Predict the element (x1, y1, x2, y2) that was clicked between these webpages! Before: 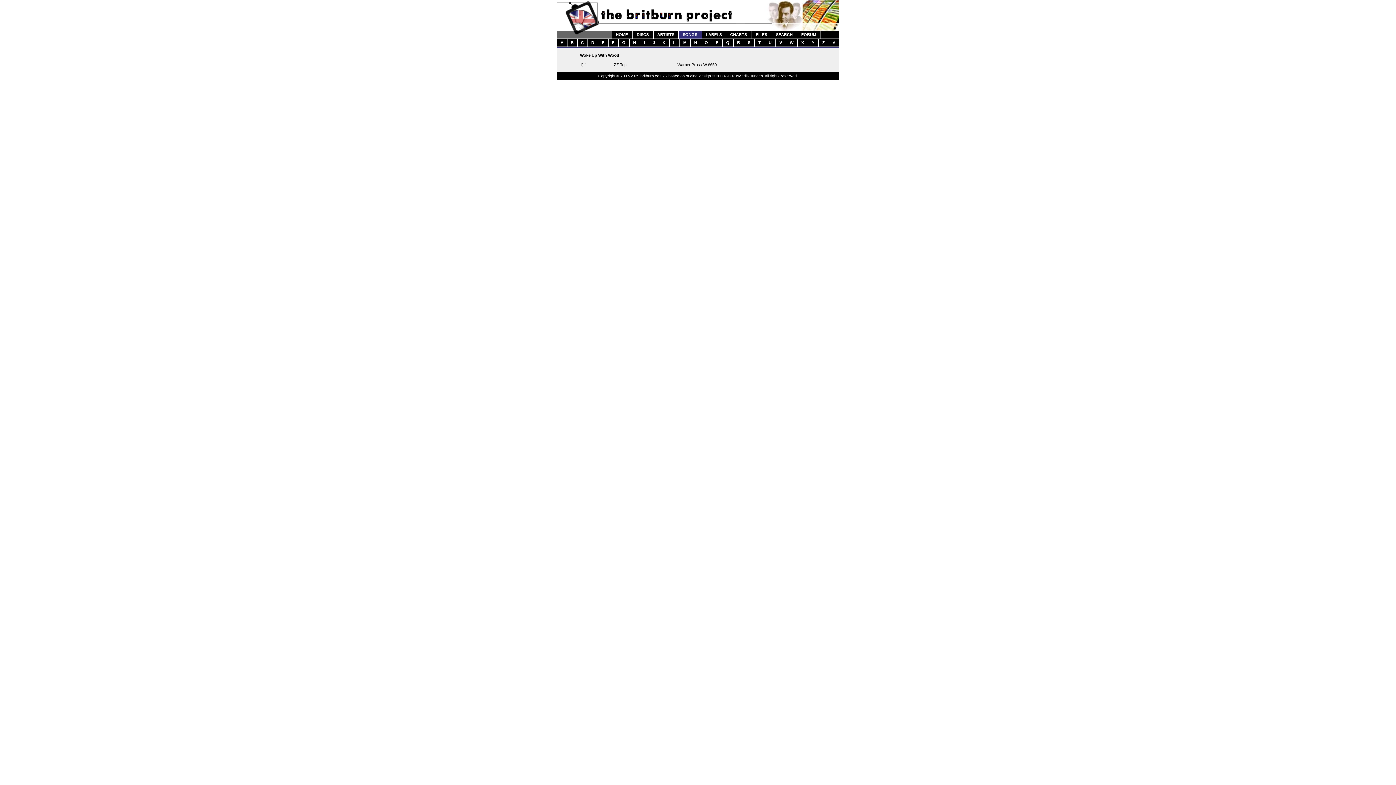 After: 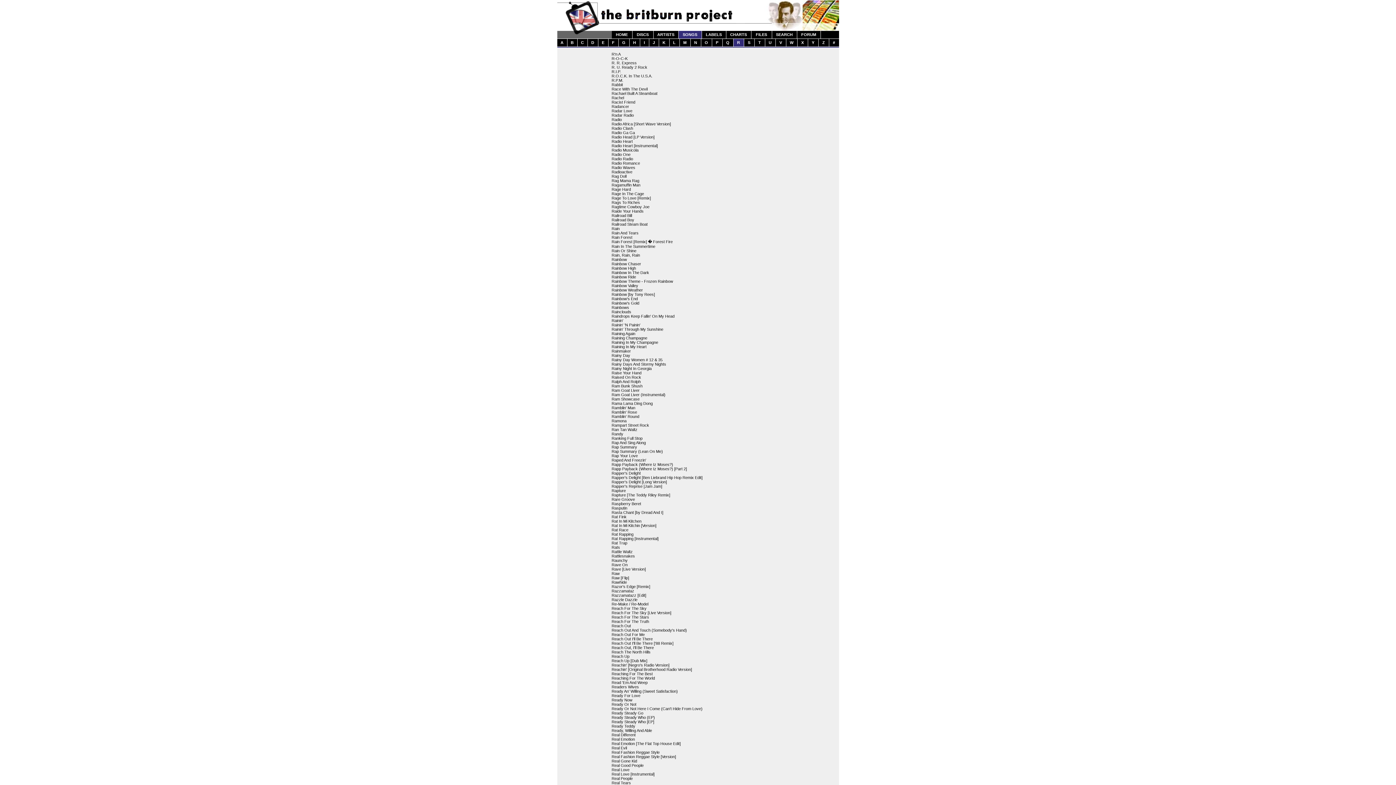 Action: bbox: (737, 40, 740, 44) label: R